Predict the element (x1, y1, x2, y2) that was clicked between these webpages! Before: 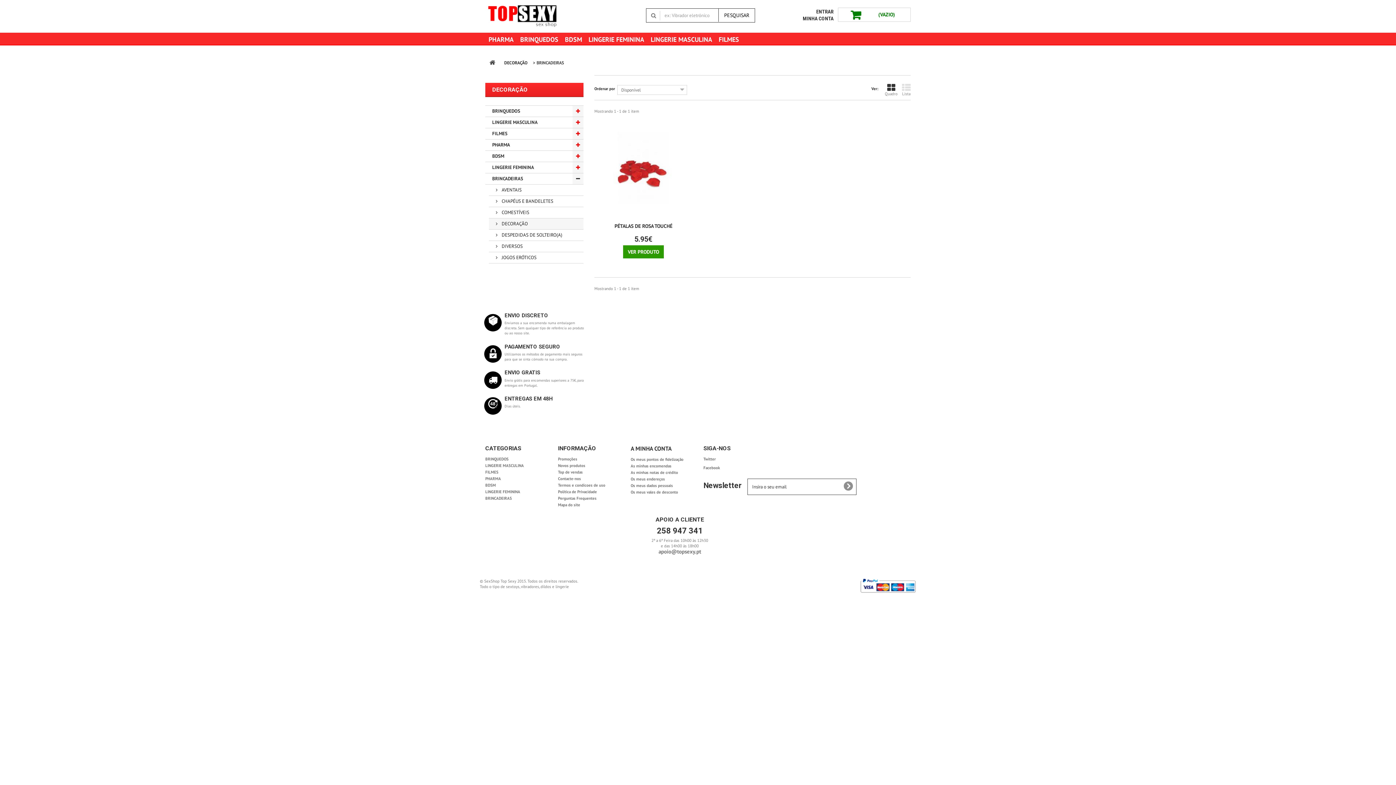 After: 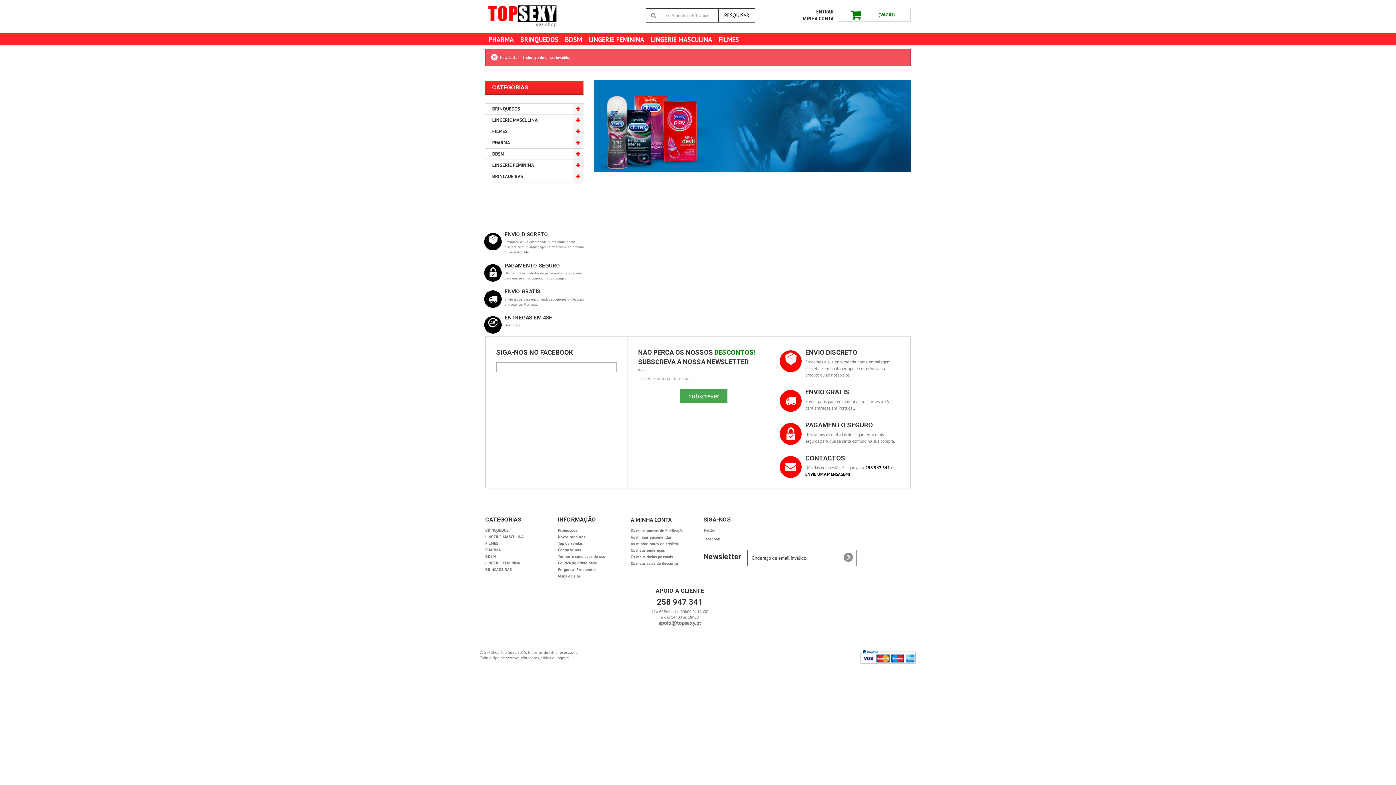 Action: bbox: (841, 479, 855, 495)